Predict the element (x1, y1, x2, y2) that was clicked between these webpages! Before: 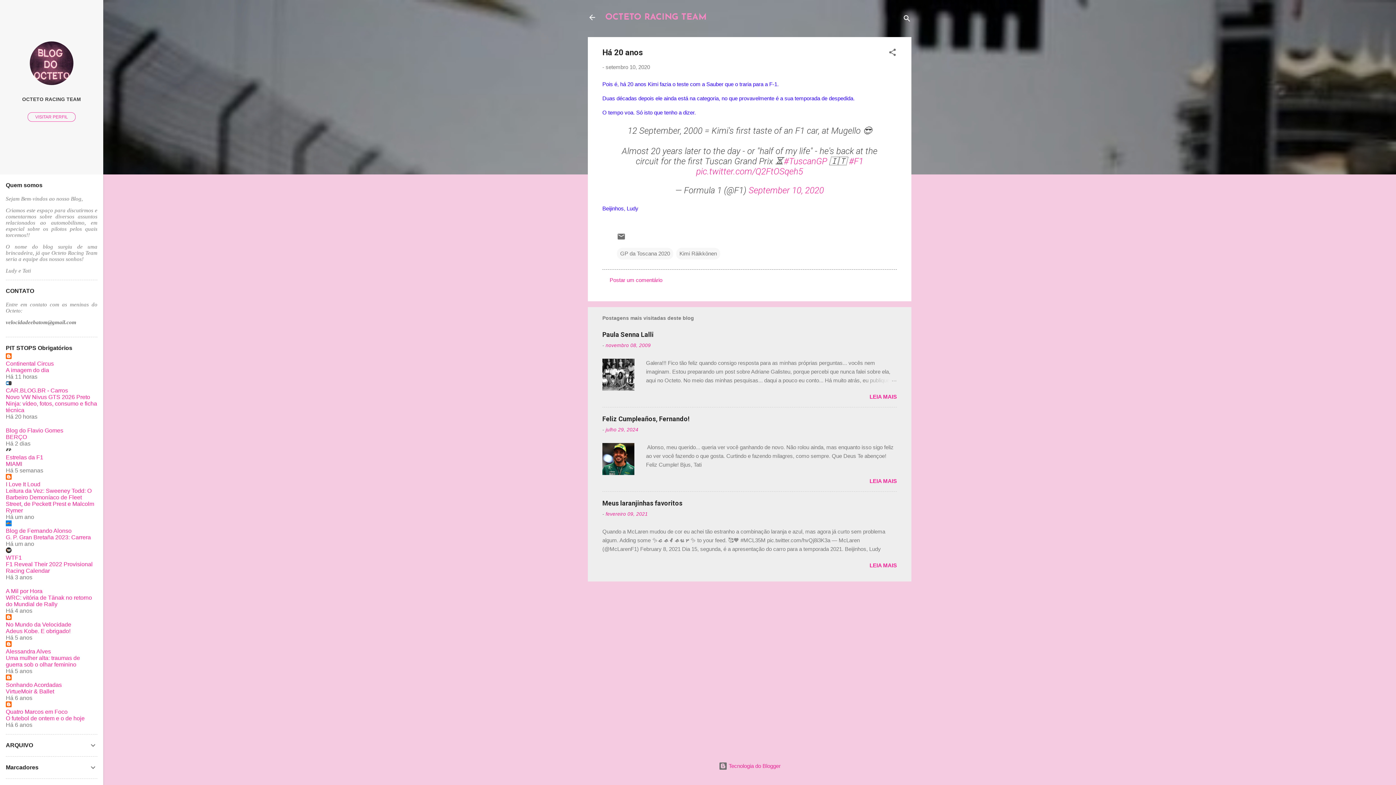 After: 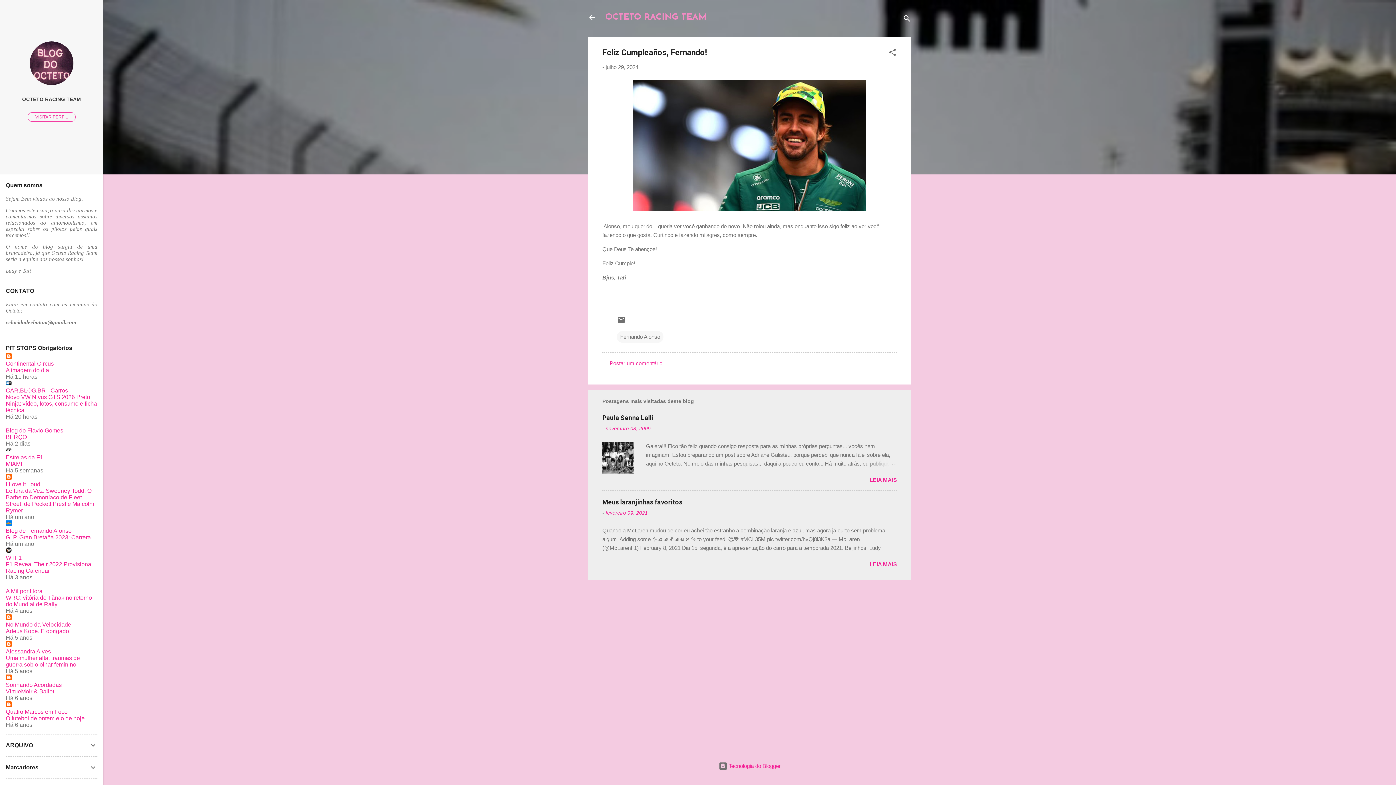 Action: bbox: (605, 427, 638, 432) label: julho 29, 2024